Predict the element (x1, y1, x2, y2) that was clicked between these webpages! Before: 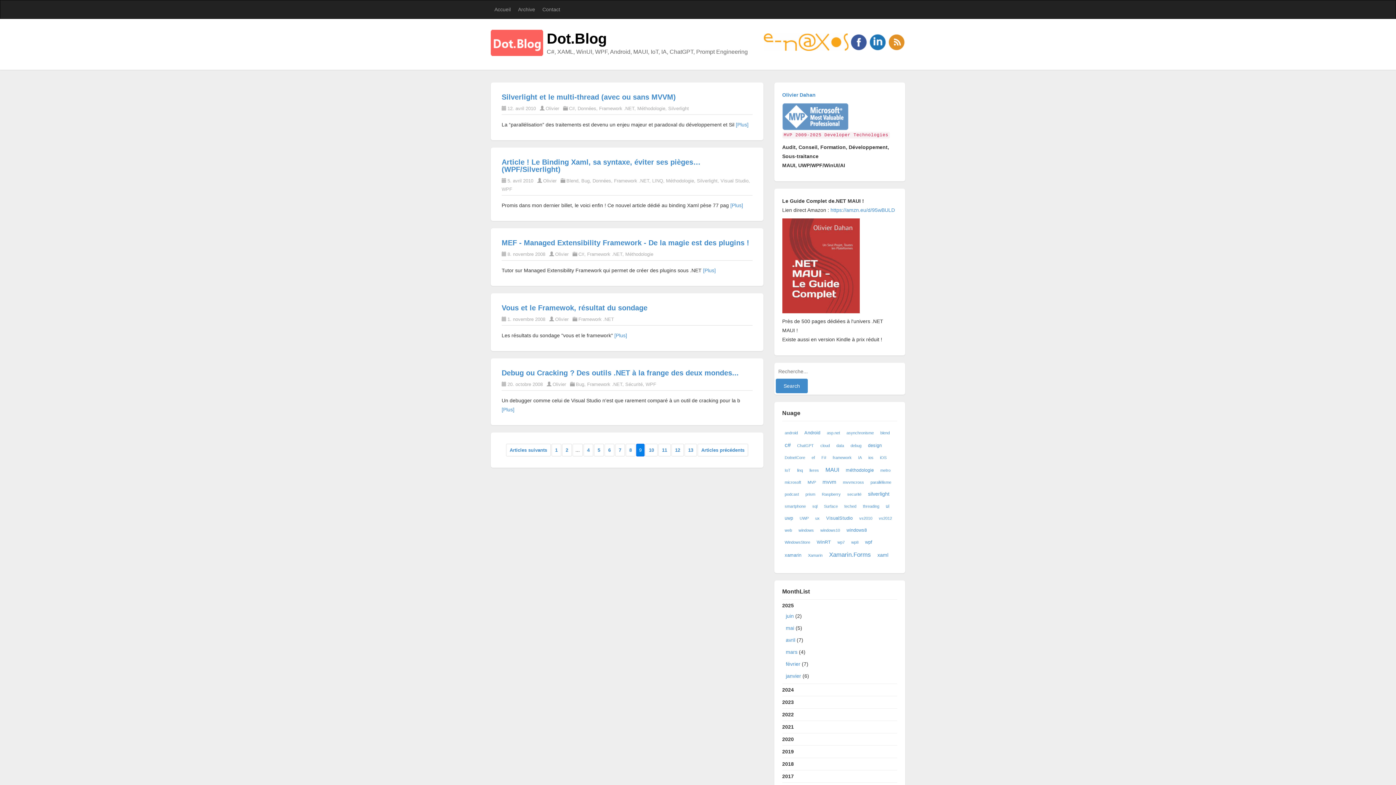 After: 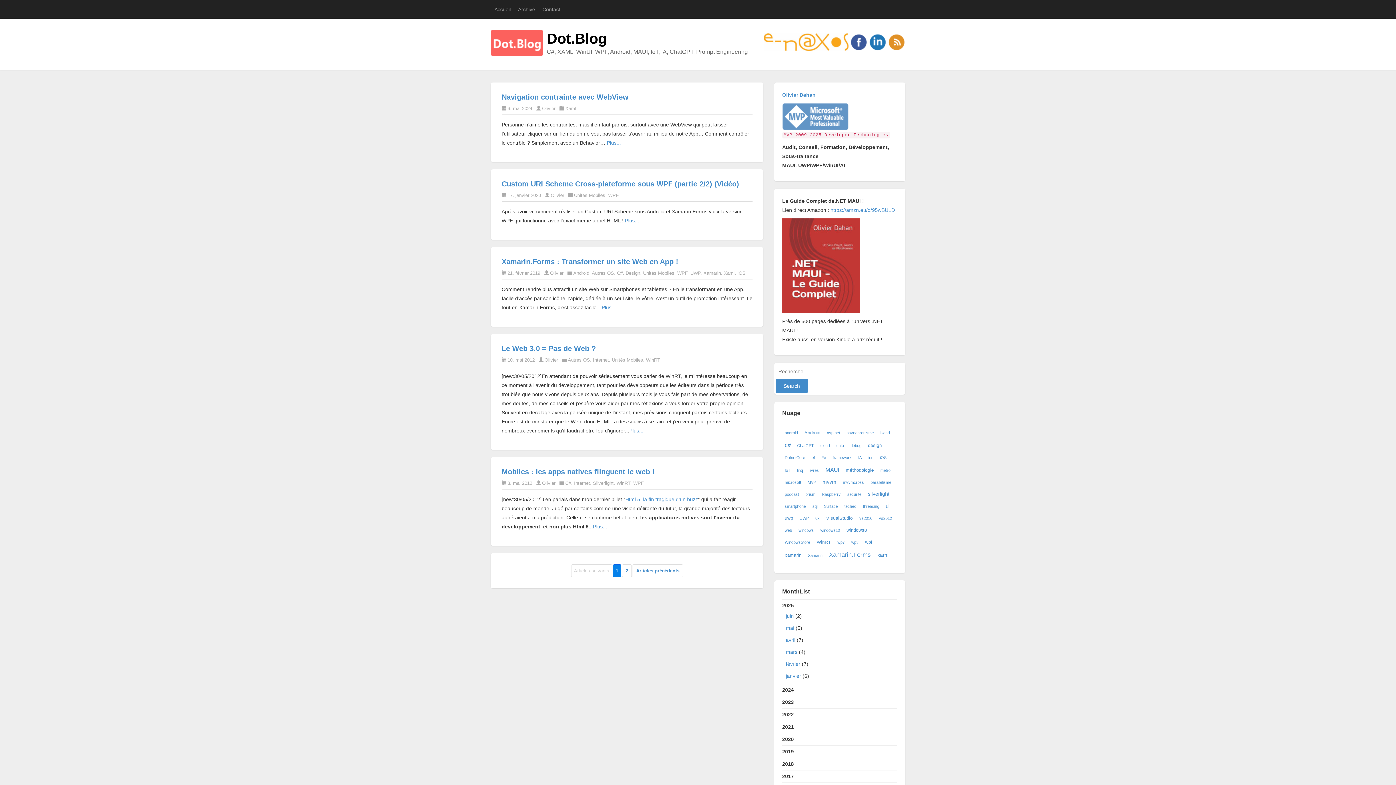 Action: bbox: (783, 527, 793, 533) label: web